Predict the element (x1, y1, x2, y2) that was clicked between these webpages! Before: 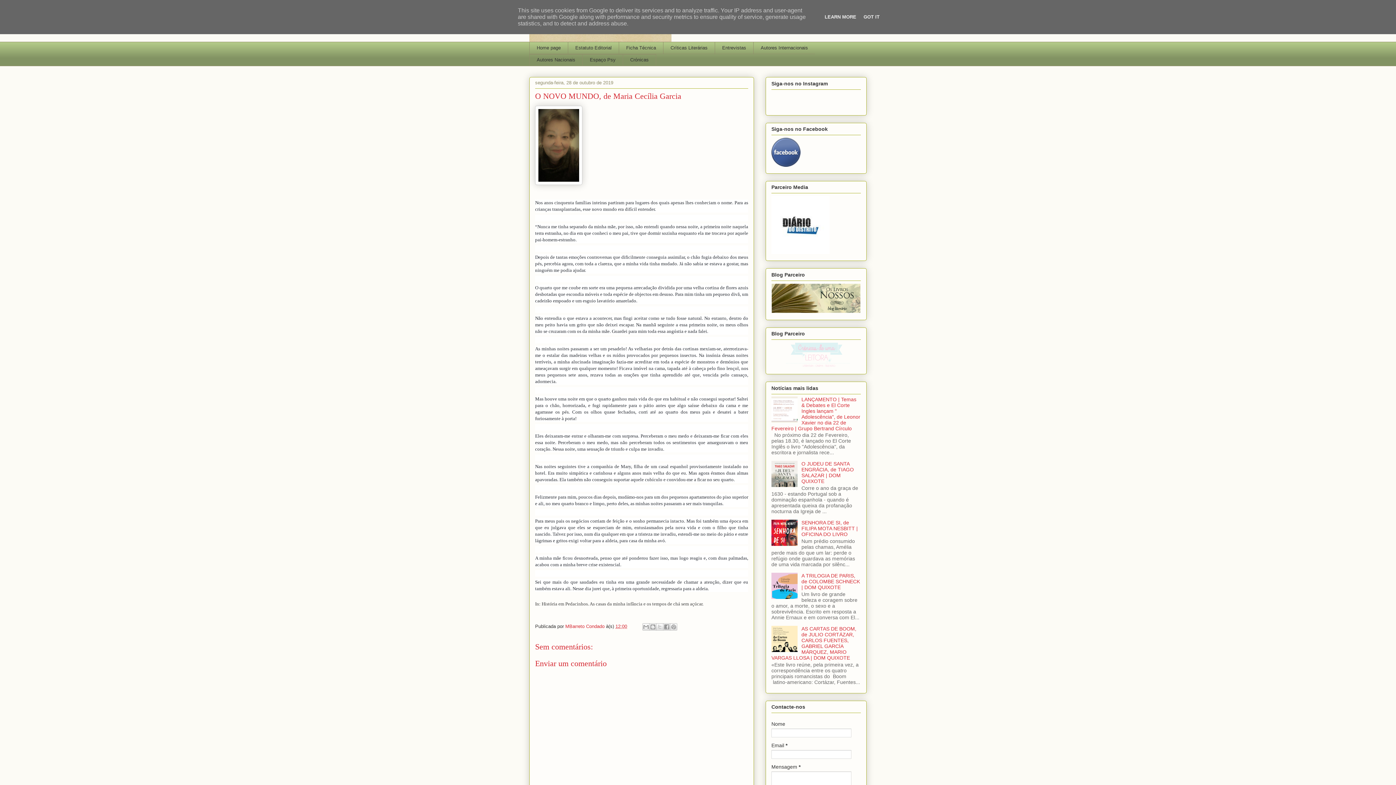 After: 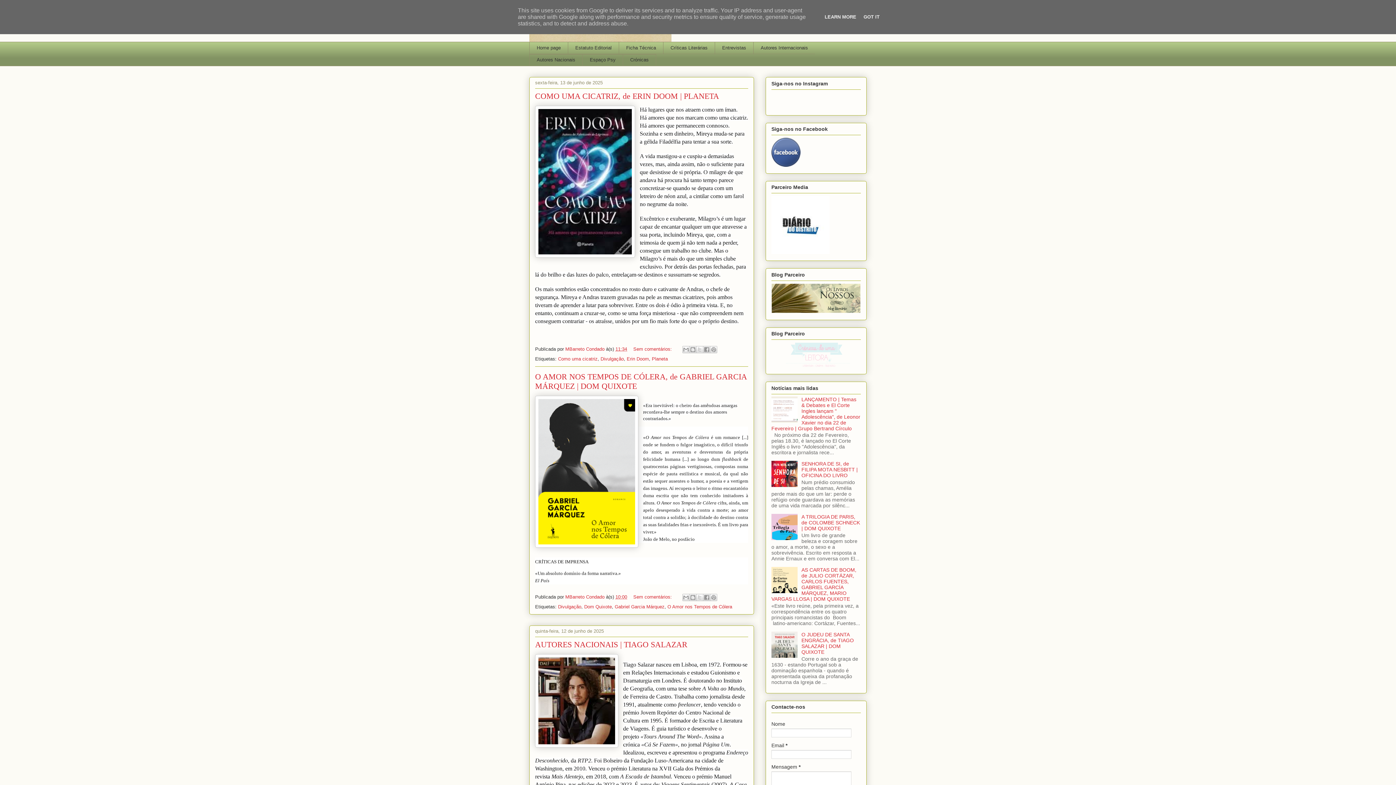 Action: label: Home page bbox: (529, 41, 568, 54)